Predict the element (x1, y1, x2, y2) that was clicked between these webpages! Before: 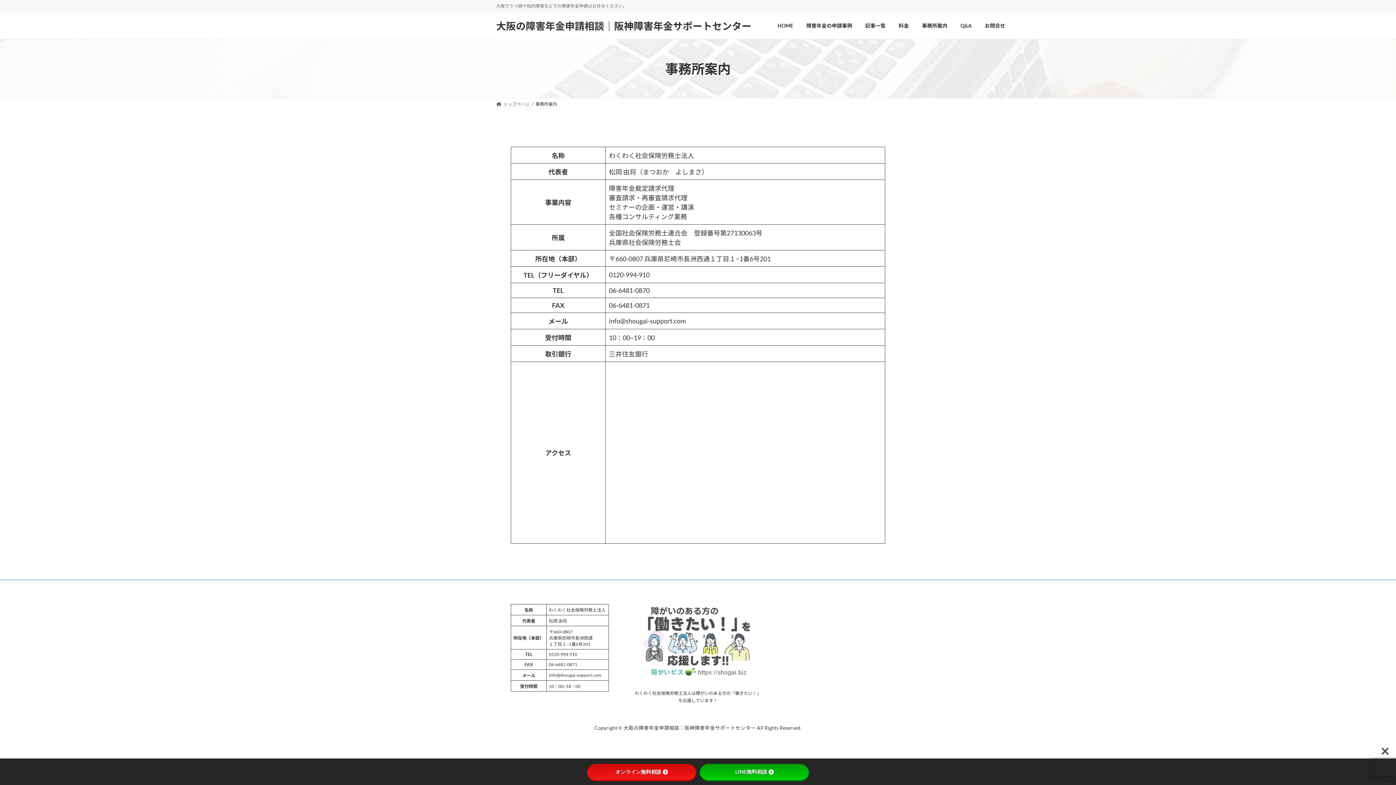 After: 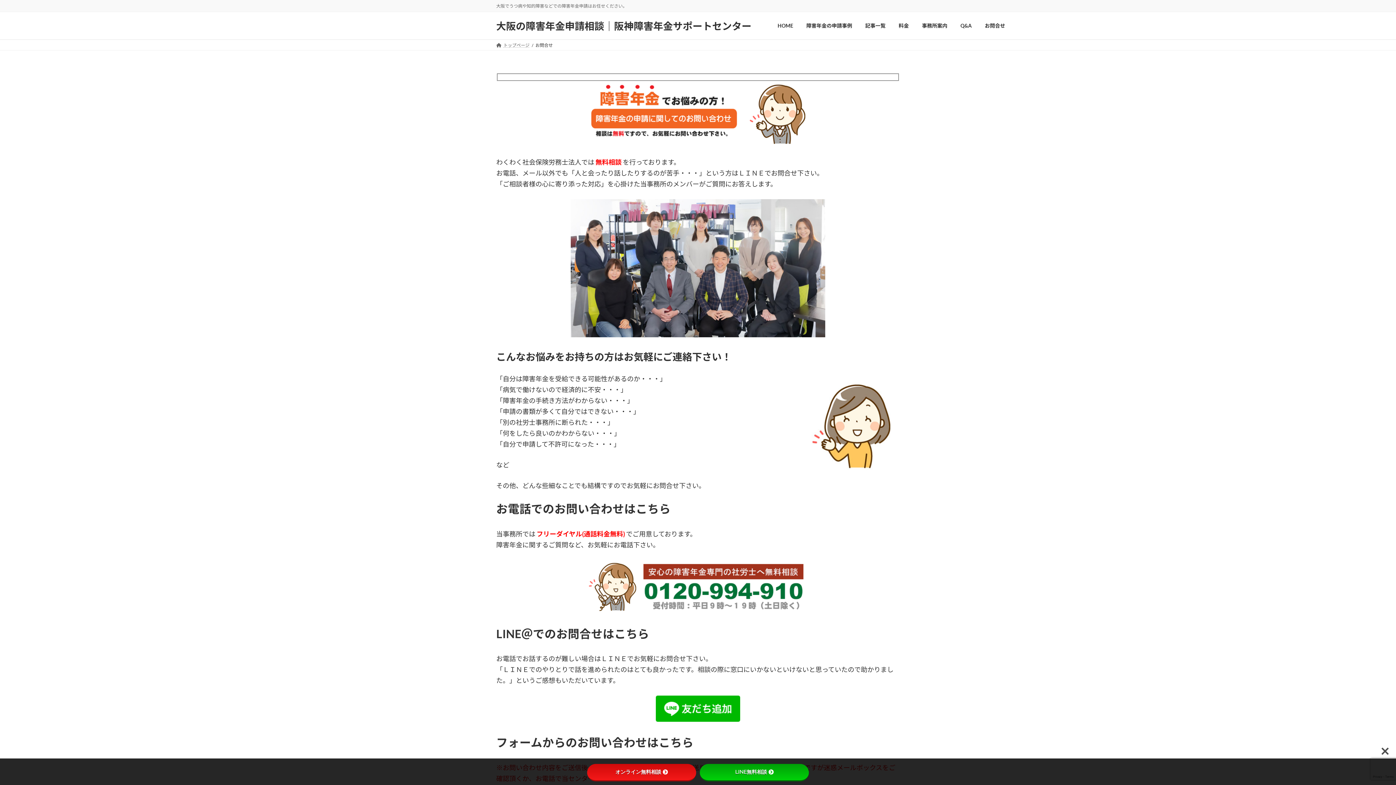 Action: label: お問合せ bbox: (978, 17, 1012, 34)